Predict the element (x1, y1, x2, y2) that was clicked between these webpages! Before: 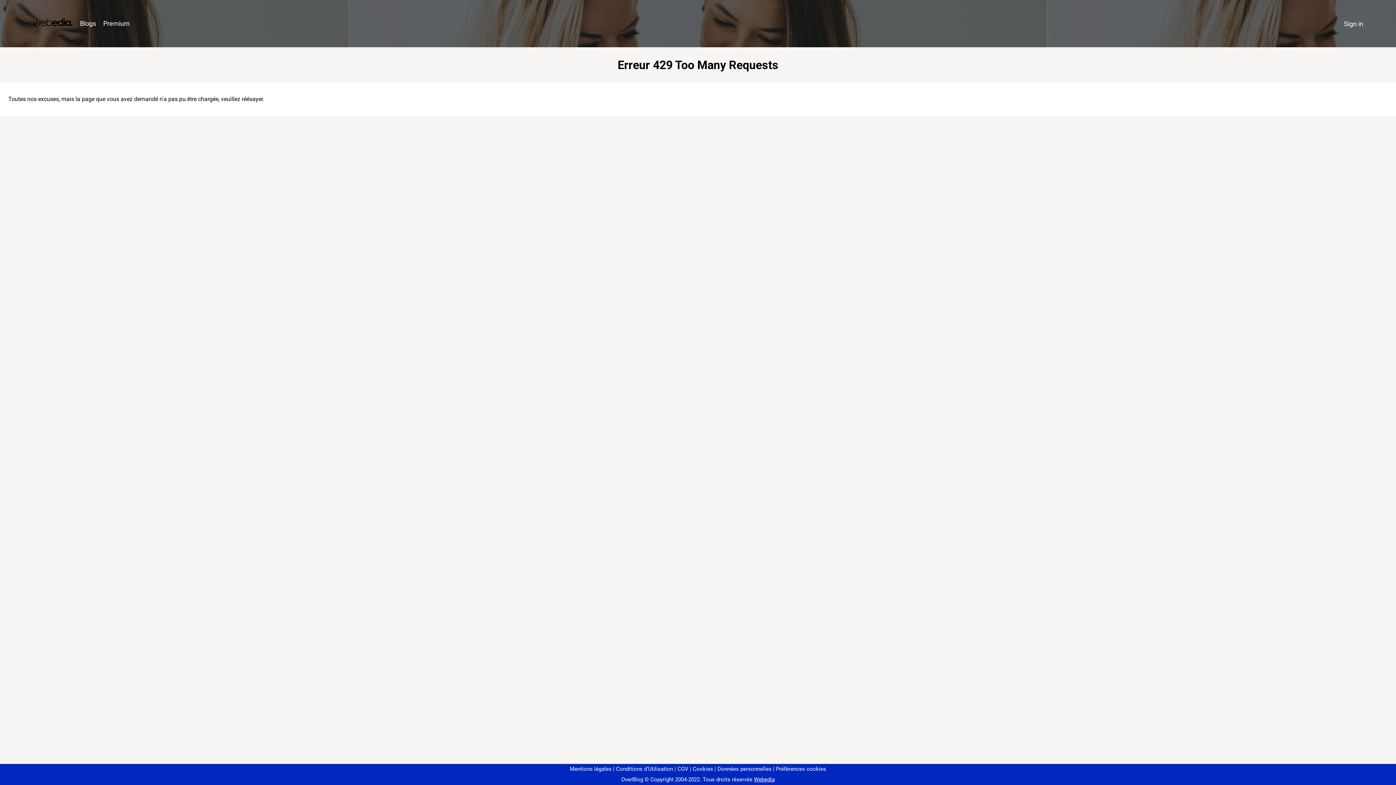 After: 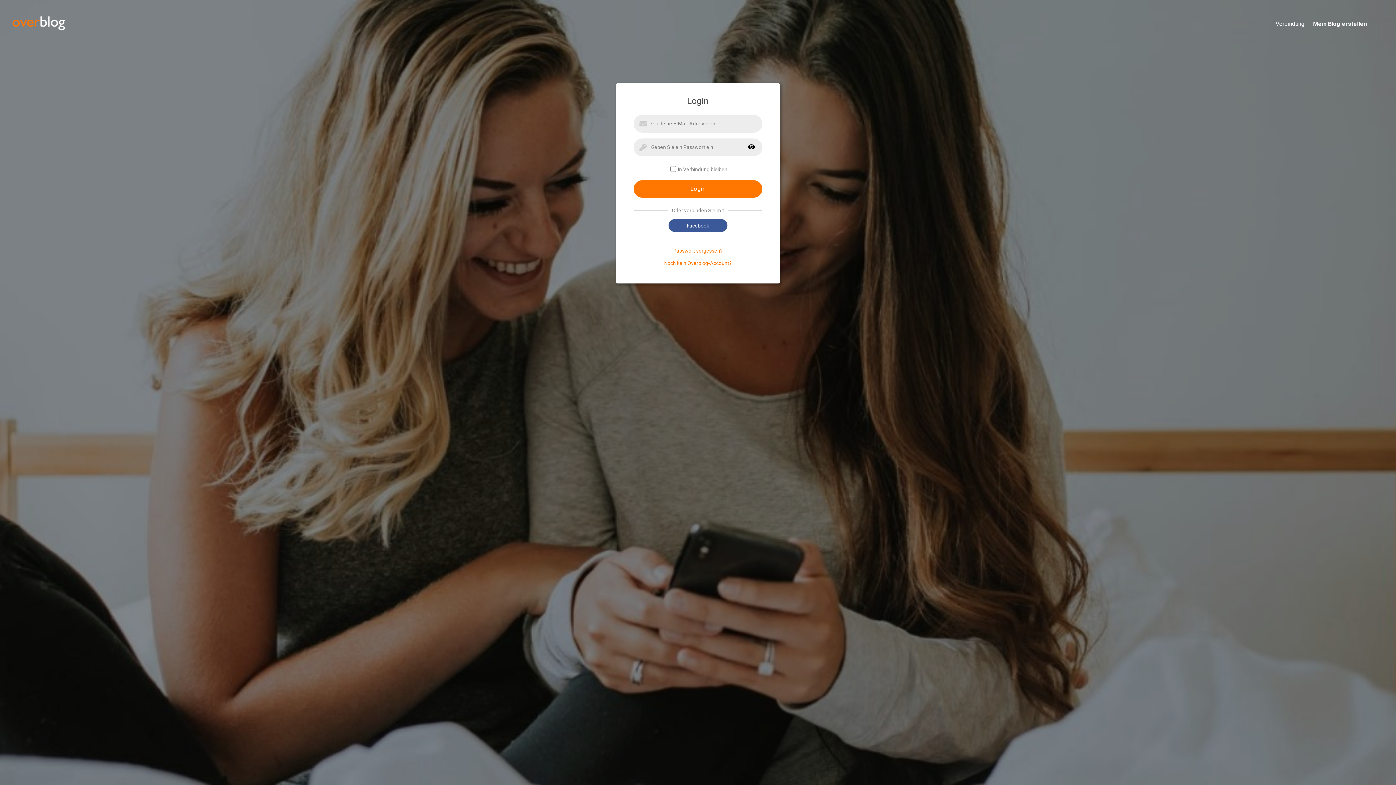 Action: label: Sign in bbox: (1340, 16, 1367, 31)